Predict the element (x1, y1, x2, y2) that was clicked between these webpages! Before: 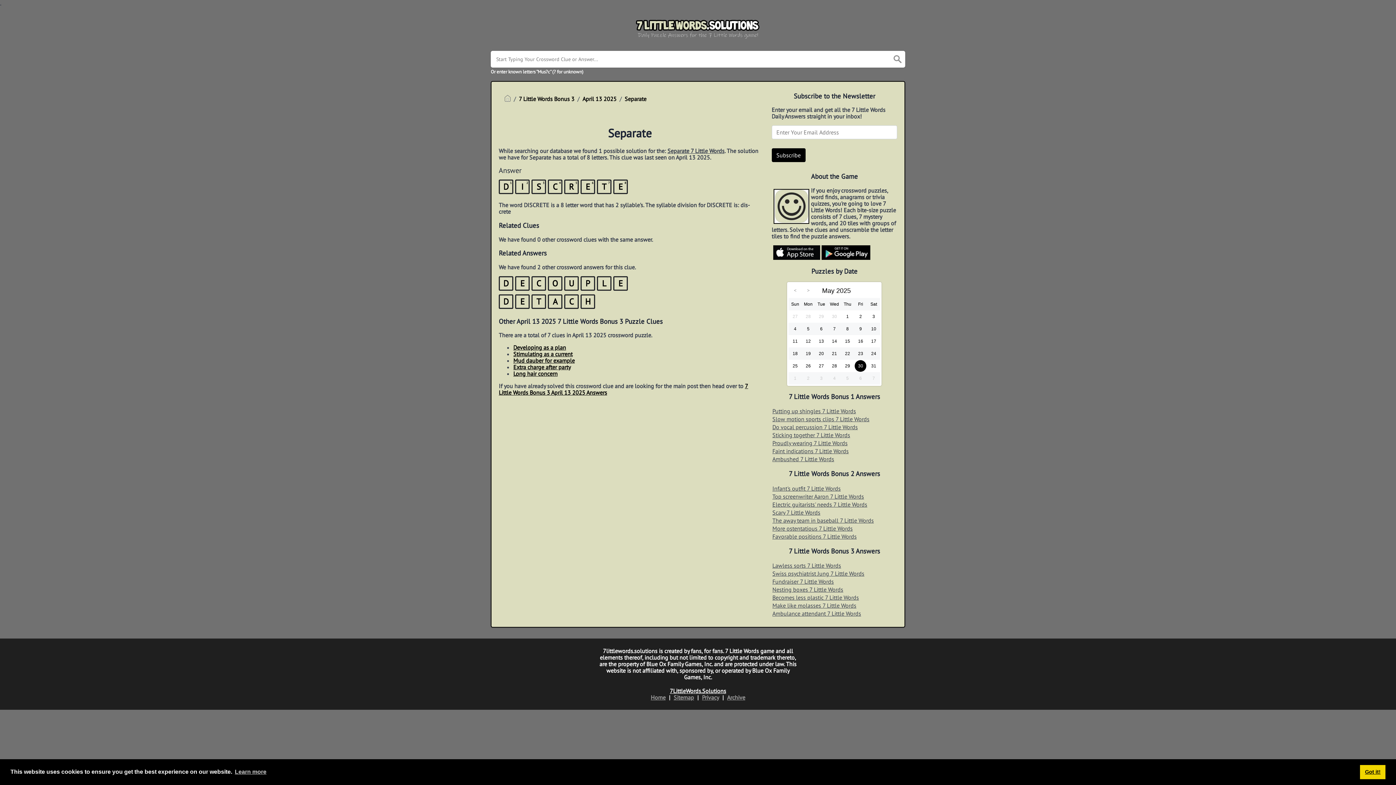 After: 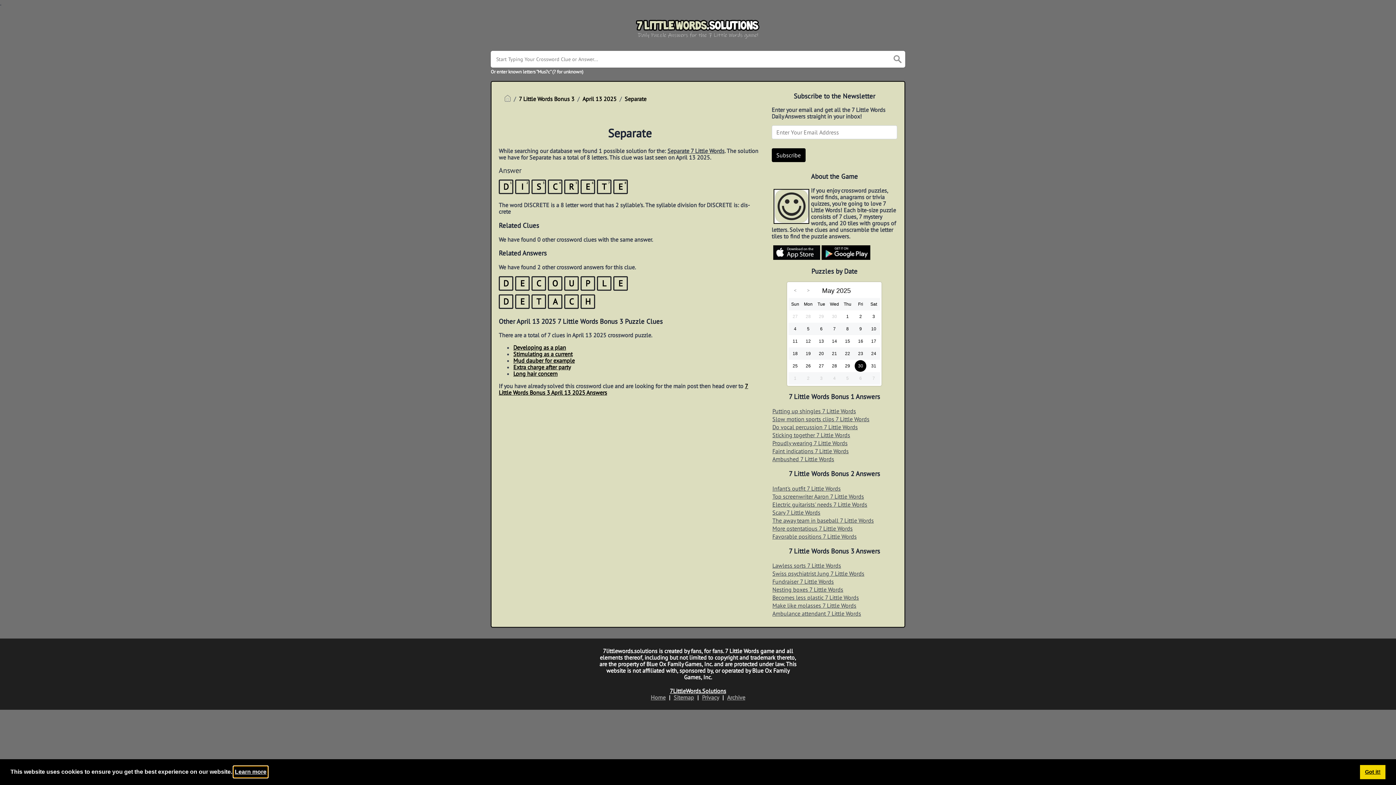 Action: label: learn more about cookies bbox: (233, 766, 267, 777)